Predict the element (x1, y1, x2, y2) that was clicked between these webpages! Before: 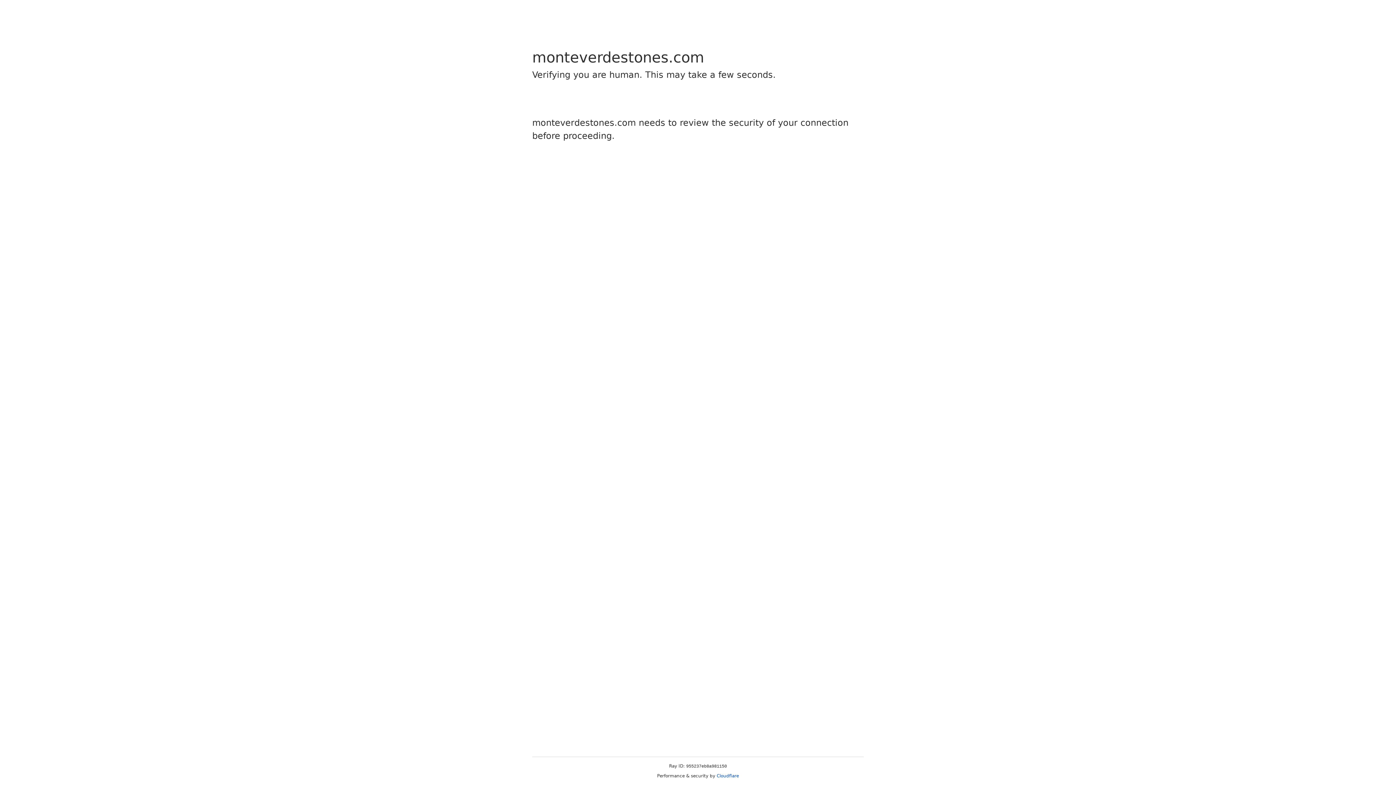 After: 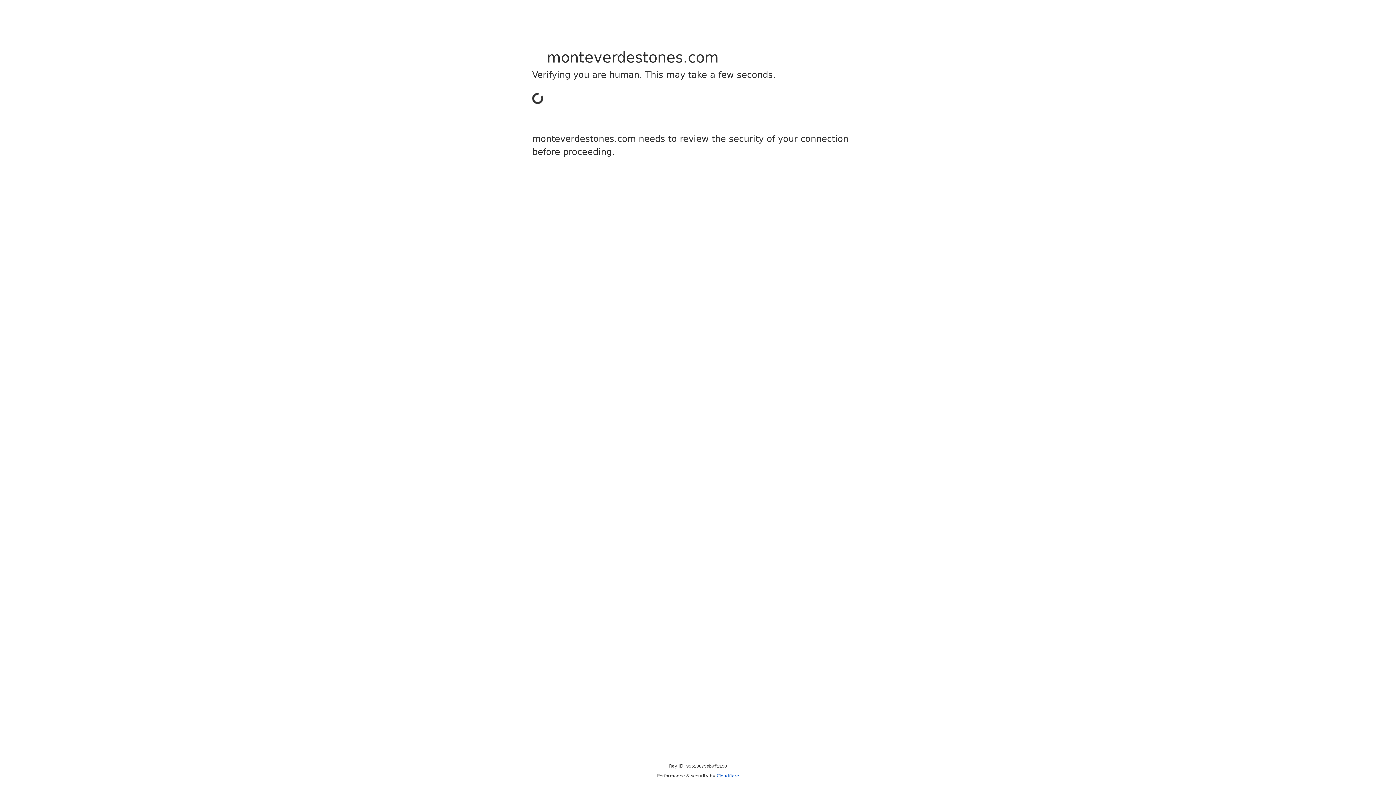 Action: bbox: (716, 773, 739, 778) label: Cloudflare